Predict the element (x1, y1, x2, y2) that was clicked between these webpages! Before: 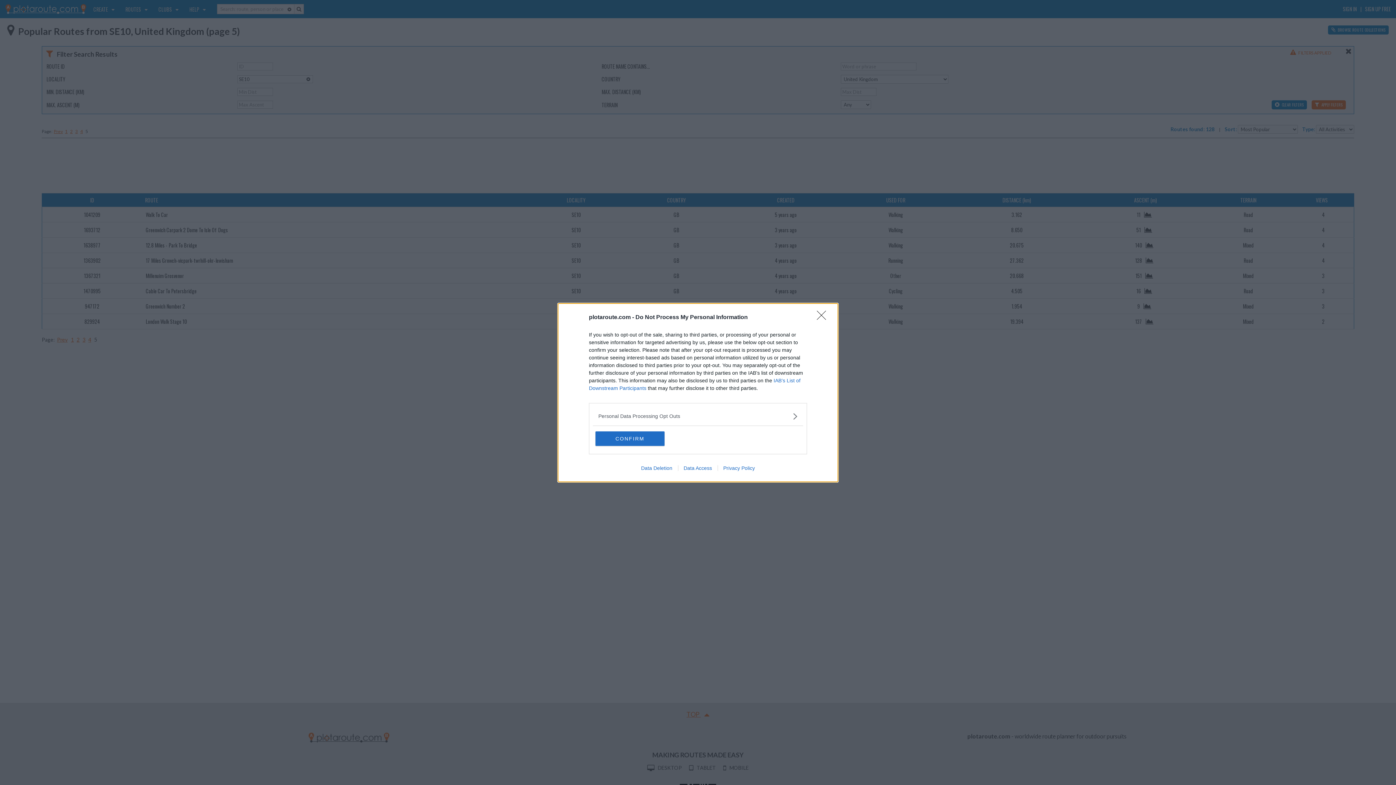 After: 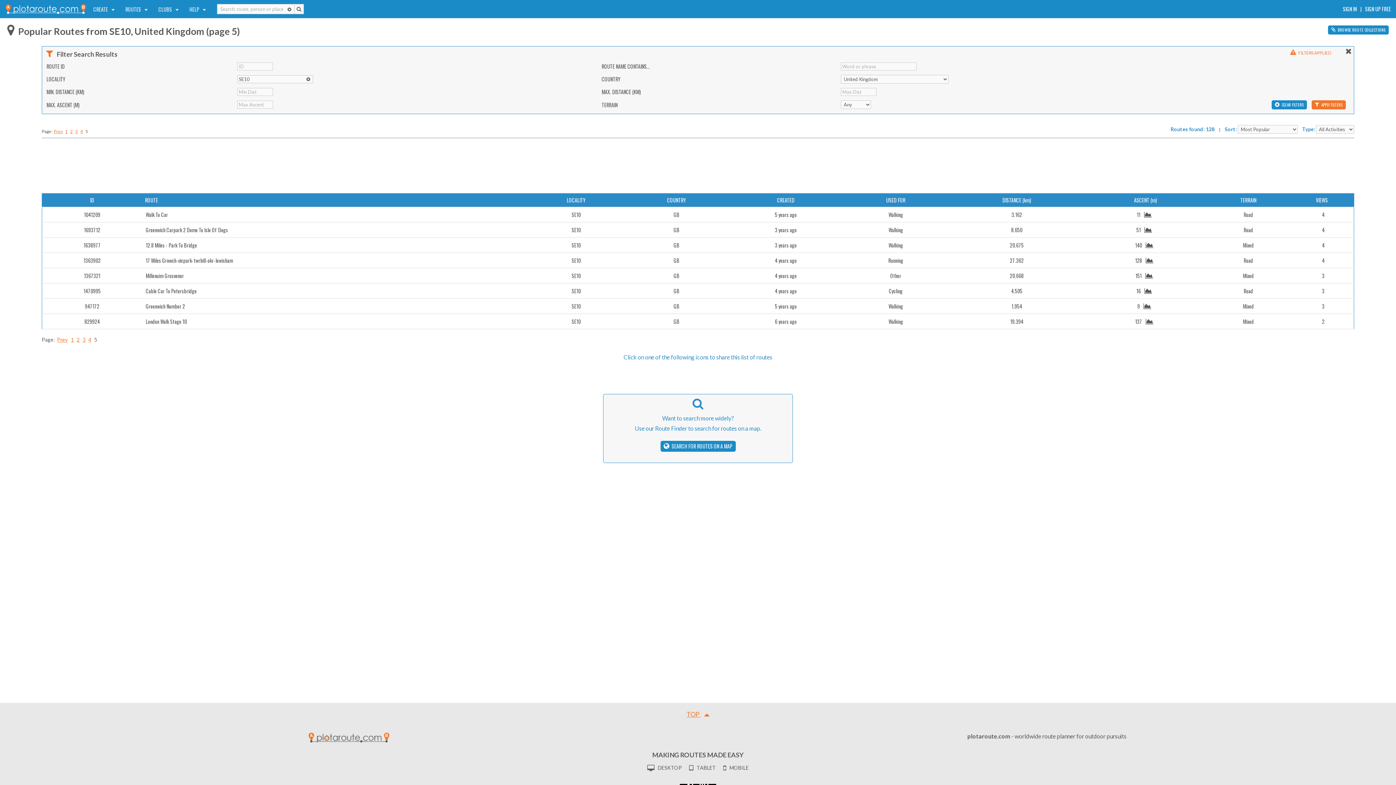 Action: label: CONFIRM bbox: (595, 431, 664, 446)